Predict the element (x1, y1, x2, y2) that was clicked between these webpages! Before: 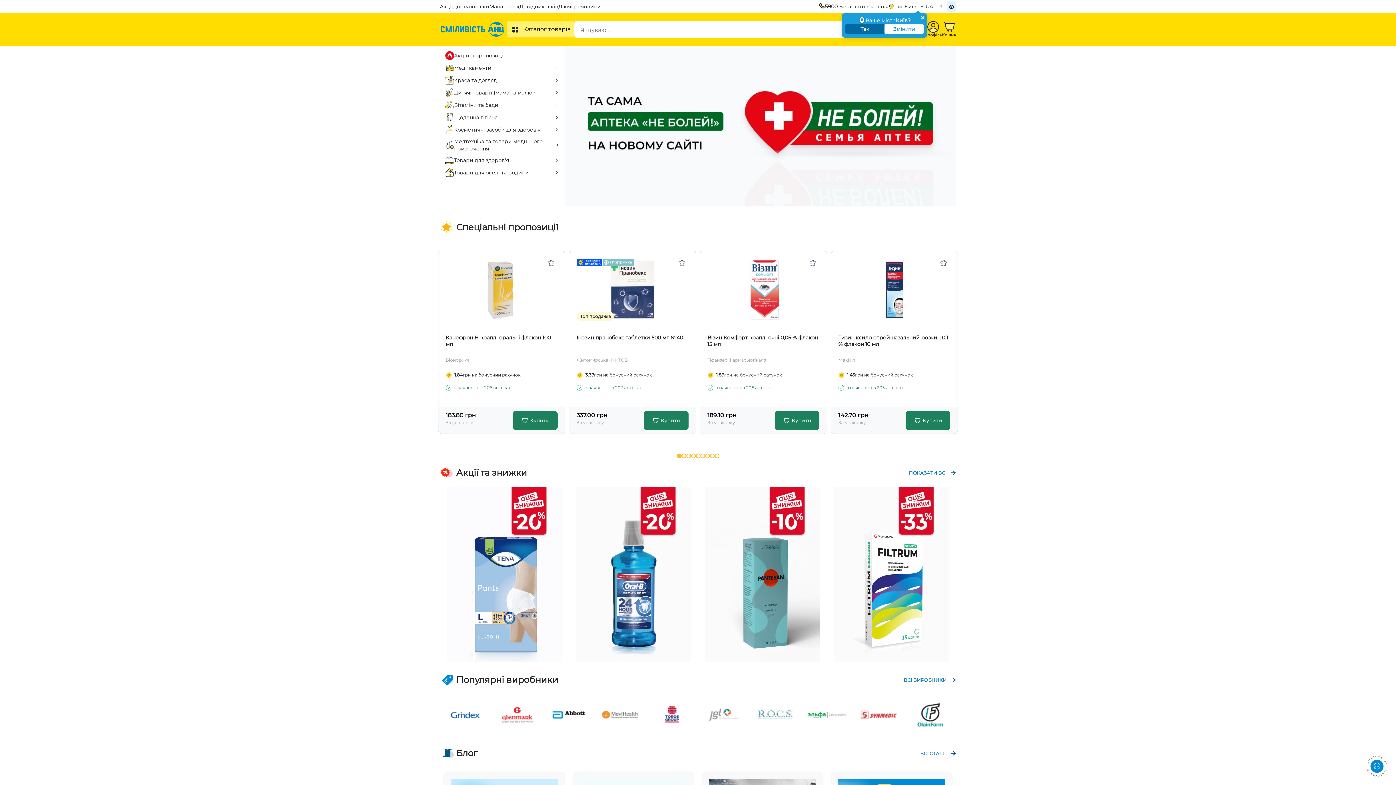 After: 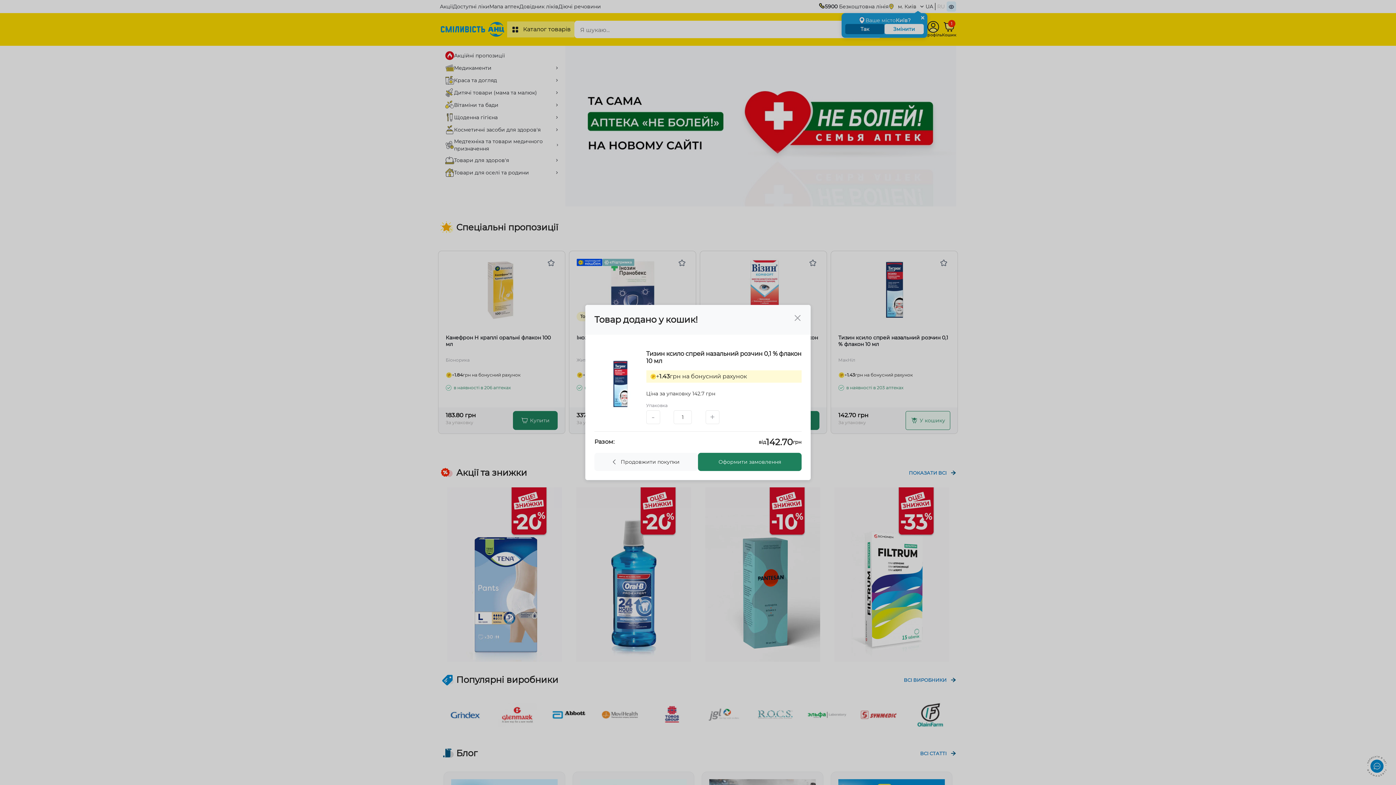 Action: bbox: (905, 411, 950, 430) label: Купити